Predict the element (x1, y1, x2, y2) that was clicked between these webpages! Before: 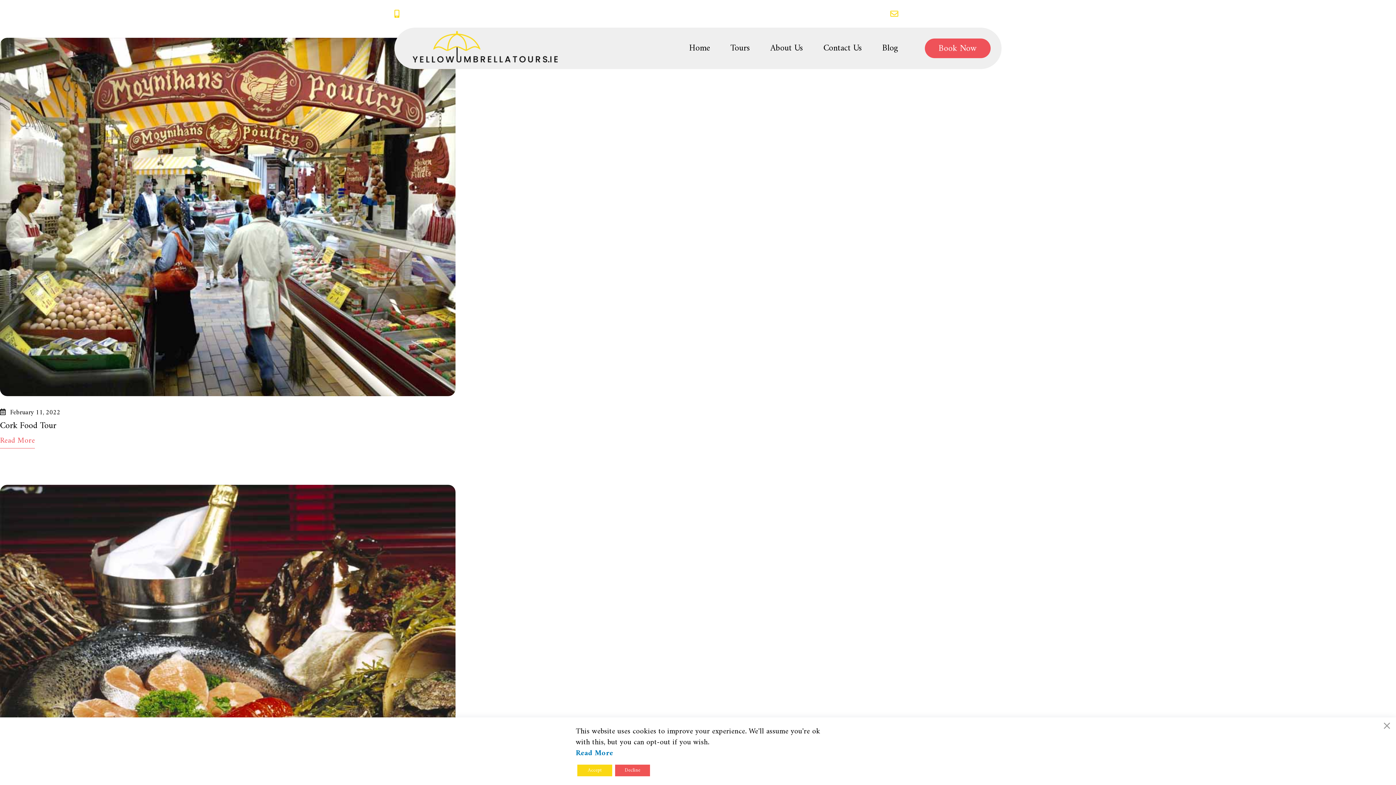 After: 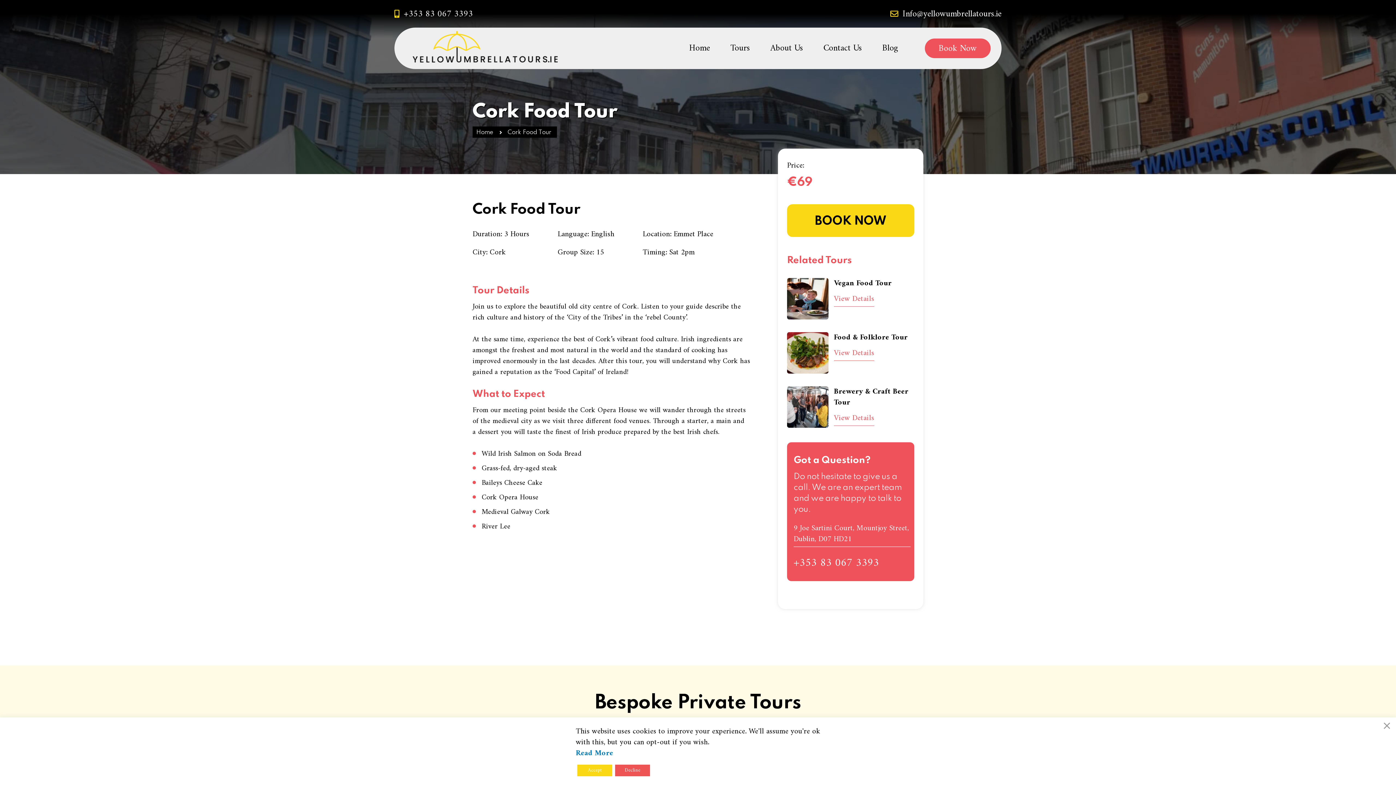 Action: bbox: (0, 433, 35, 448) label: Read More